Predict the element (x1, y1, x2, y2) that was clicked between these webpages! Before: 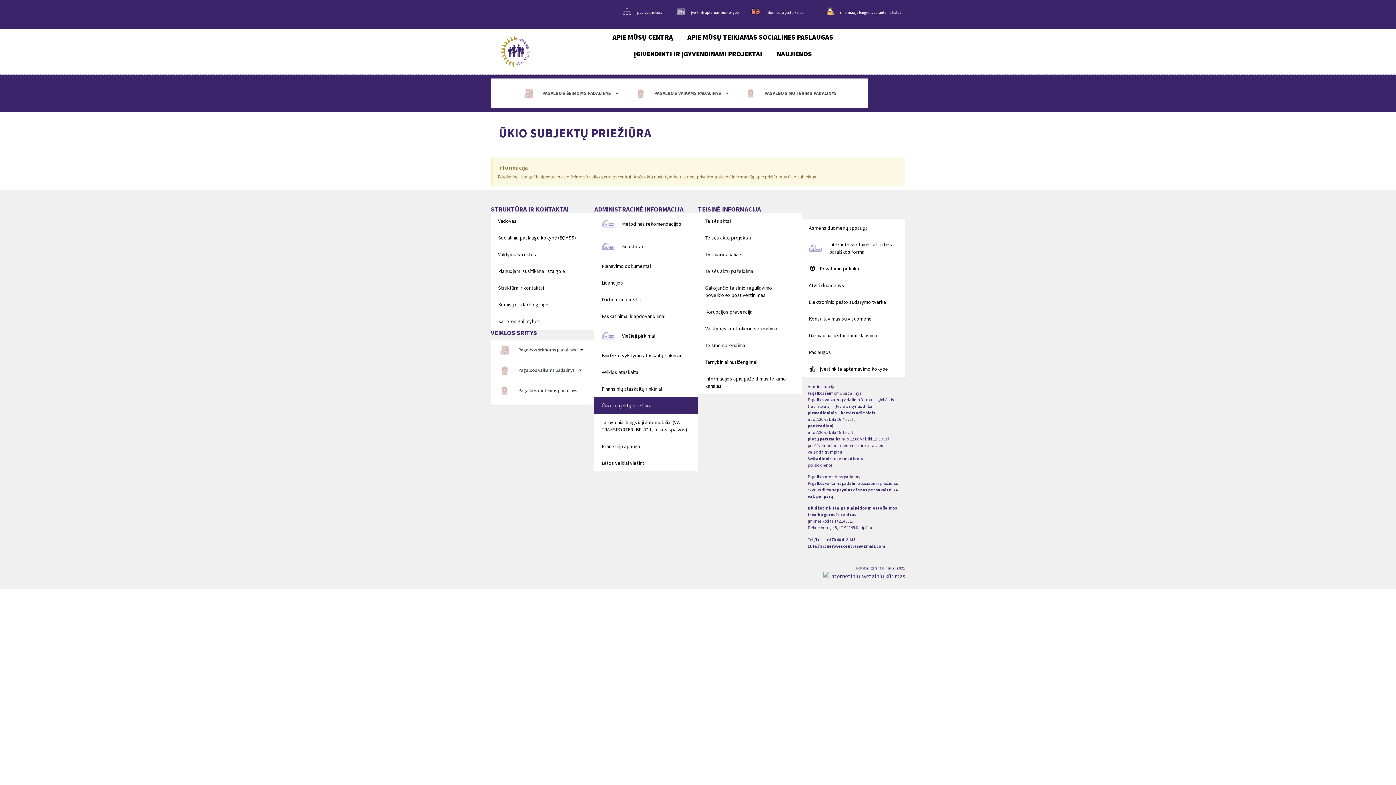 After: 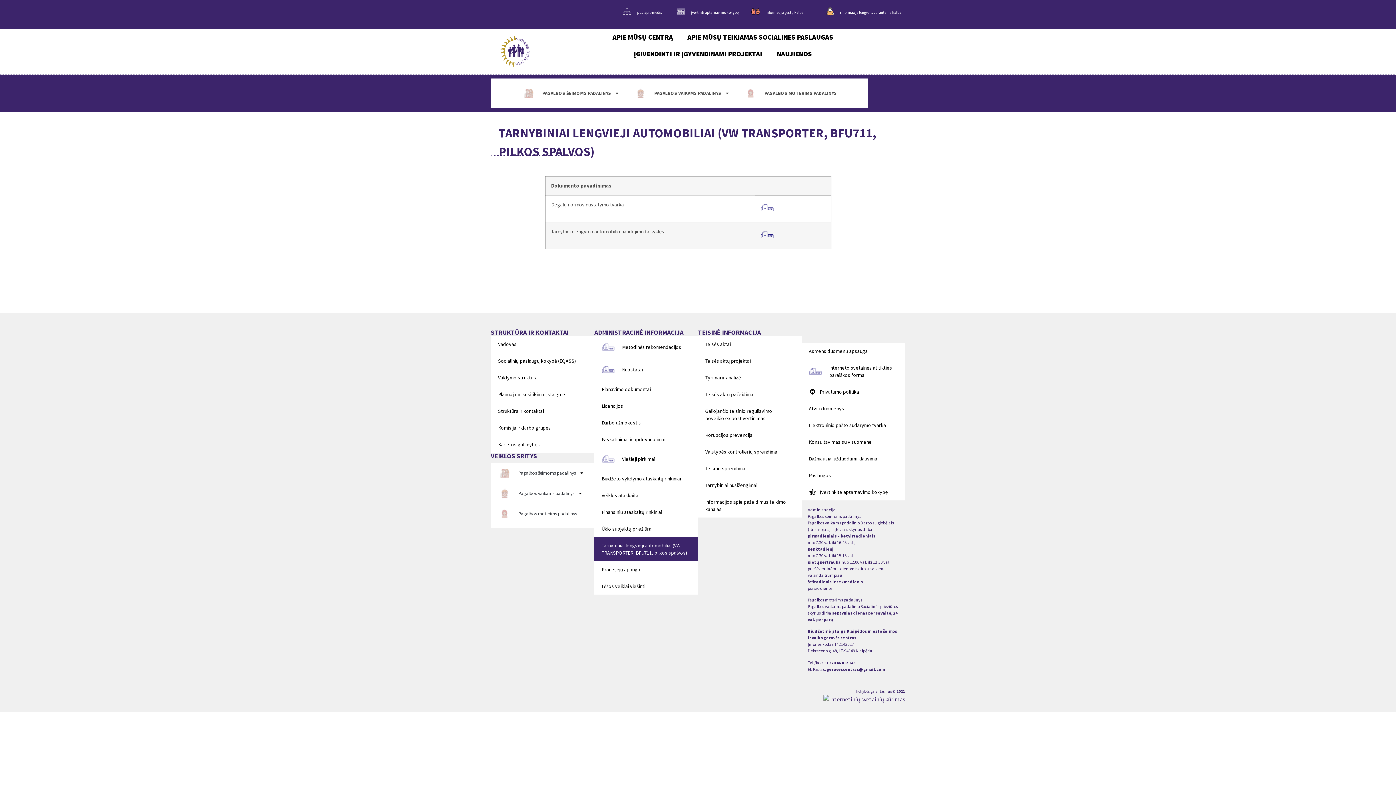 Action: label: Tarnybiniai lengvieji automobiliai (VW TRANSPORTER, BFU711, pilkos spalvos) bbox: (594, 414, 698, 438)